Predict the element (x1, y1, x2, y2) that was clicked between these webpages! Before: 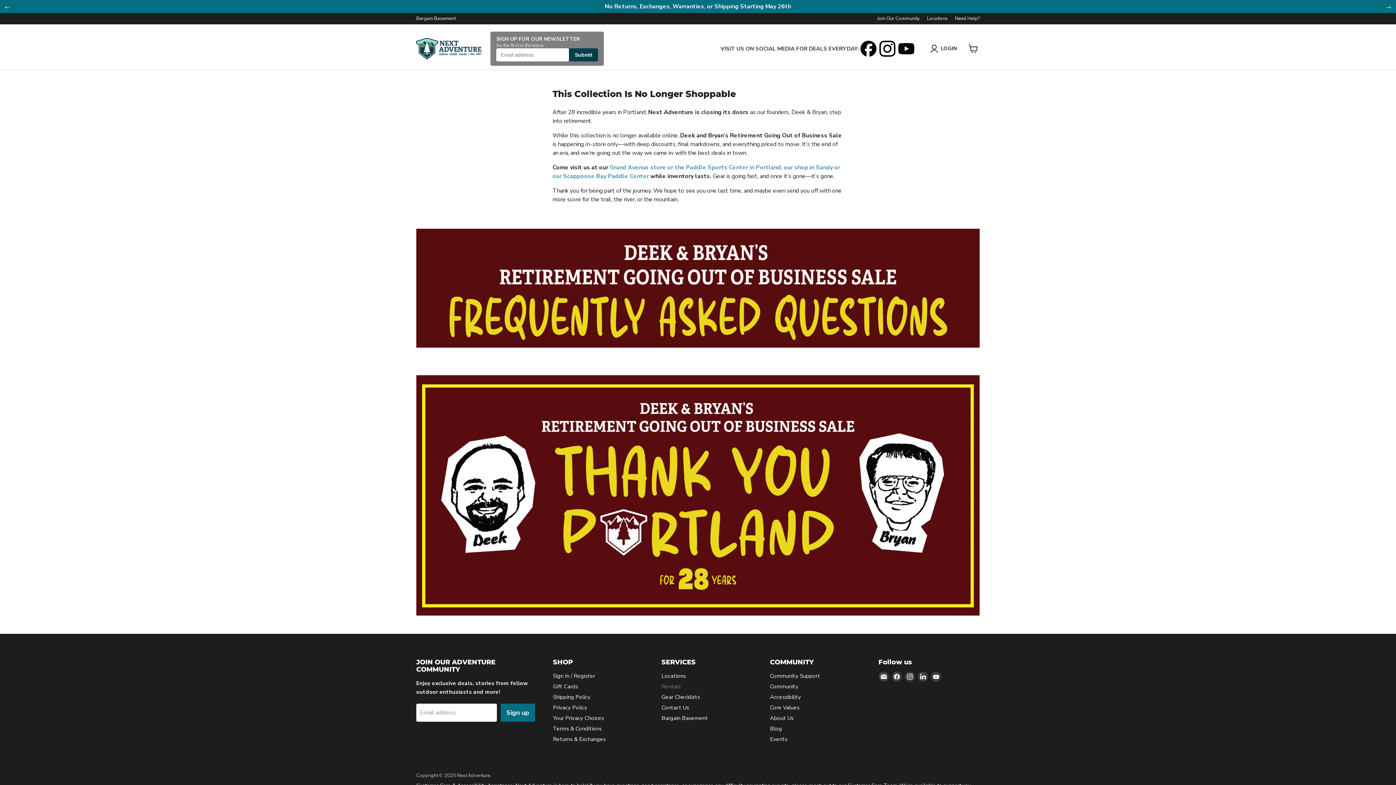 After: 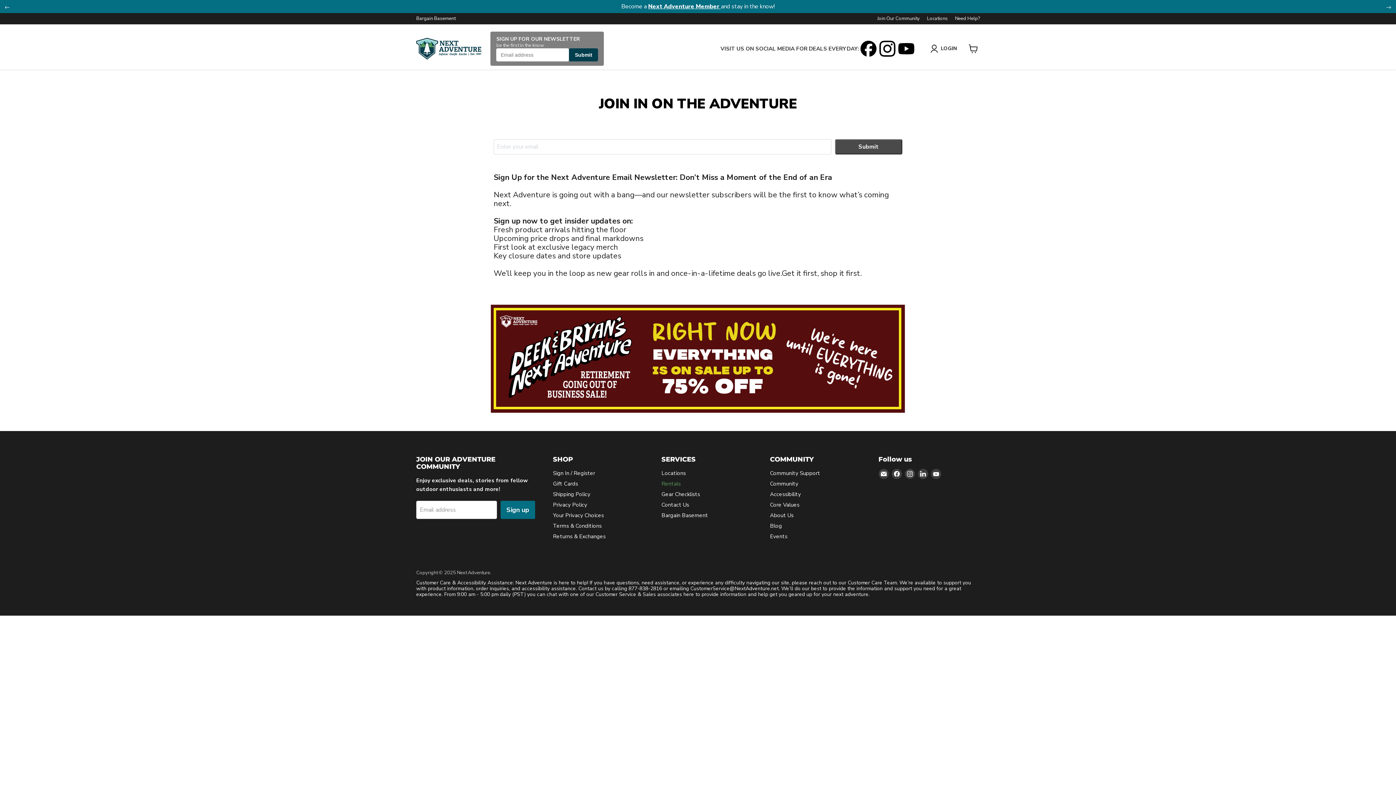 Action: bbox: (877, 16, 920, 21) label: Join Our Community